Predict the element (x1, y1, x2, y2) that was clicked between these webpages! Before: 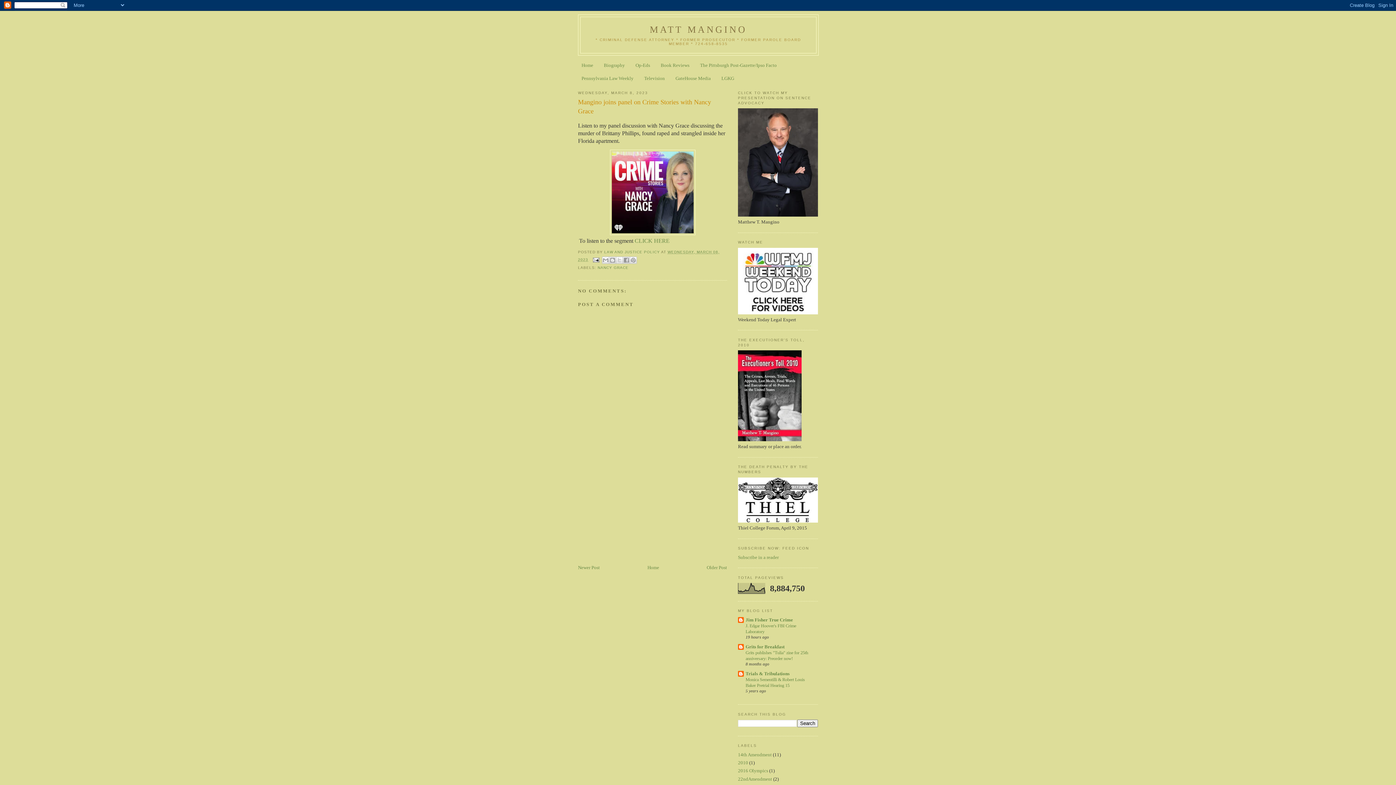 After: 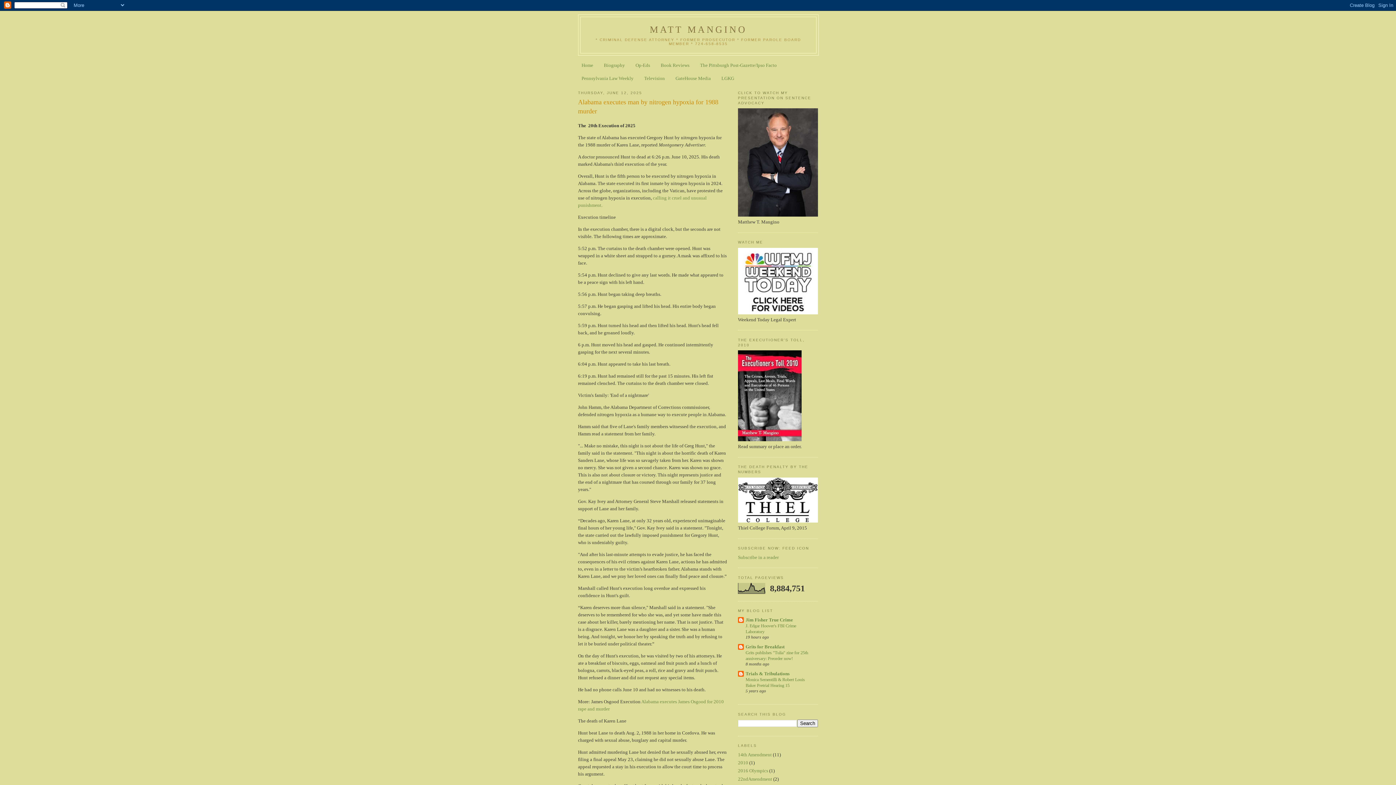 Action: label: MATT MANGINO bbox: (649, 24, 747, 34)